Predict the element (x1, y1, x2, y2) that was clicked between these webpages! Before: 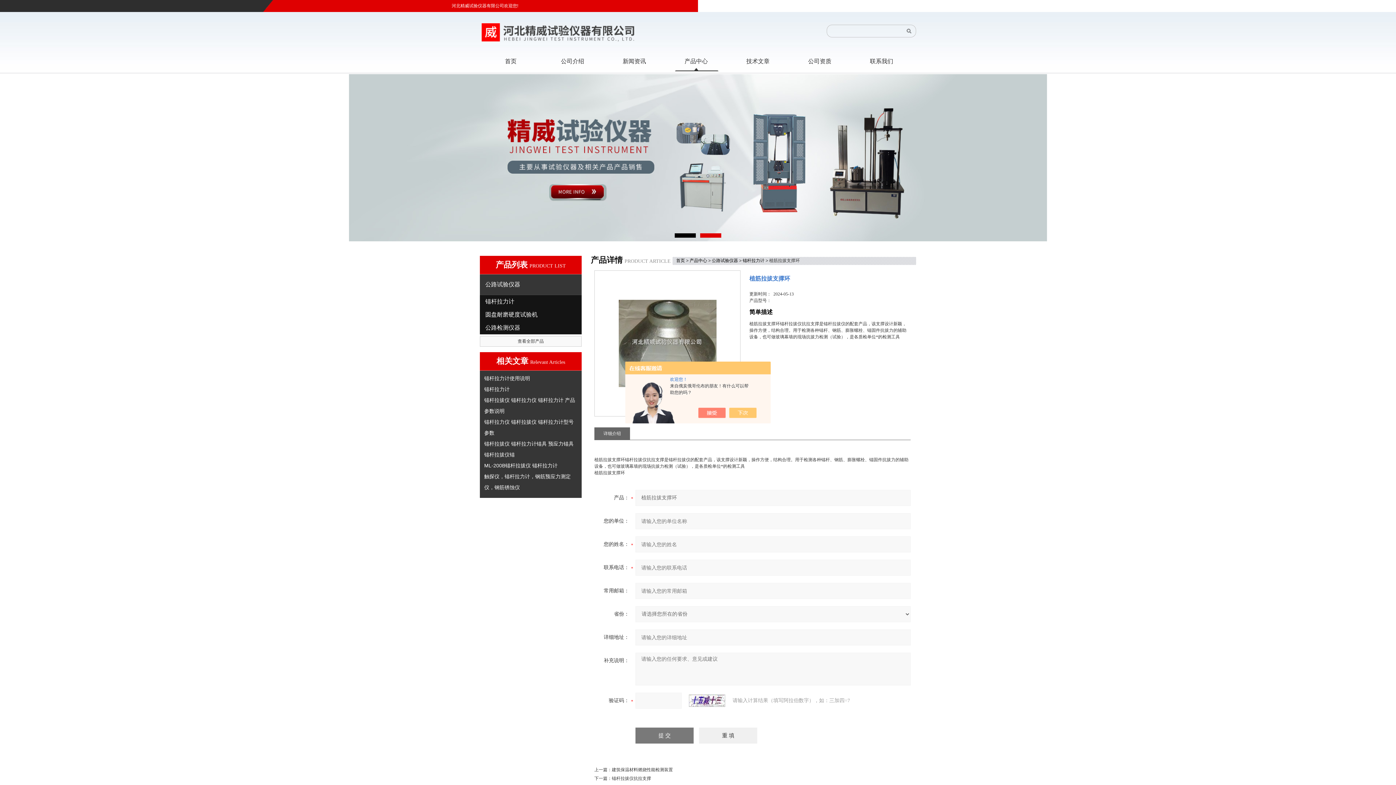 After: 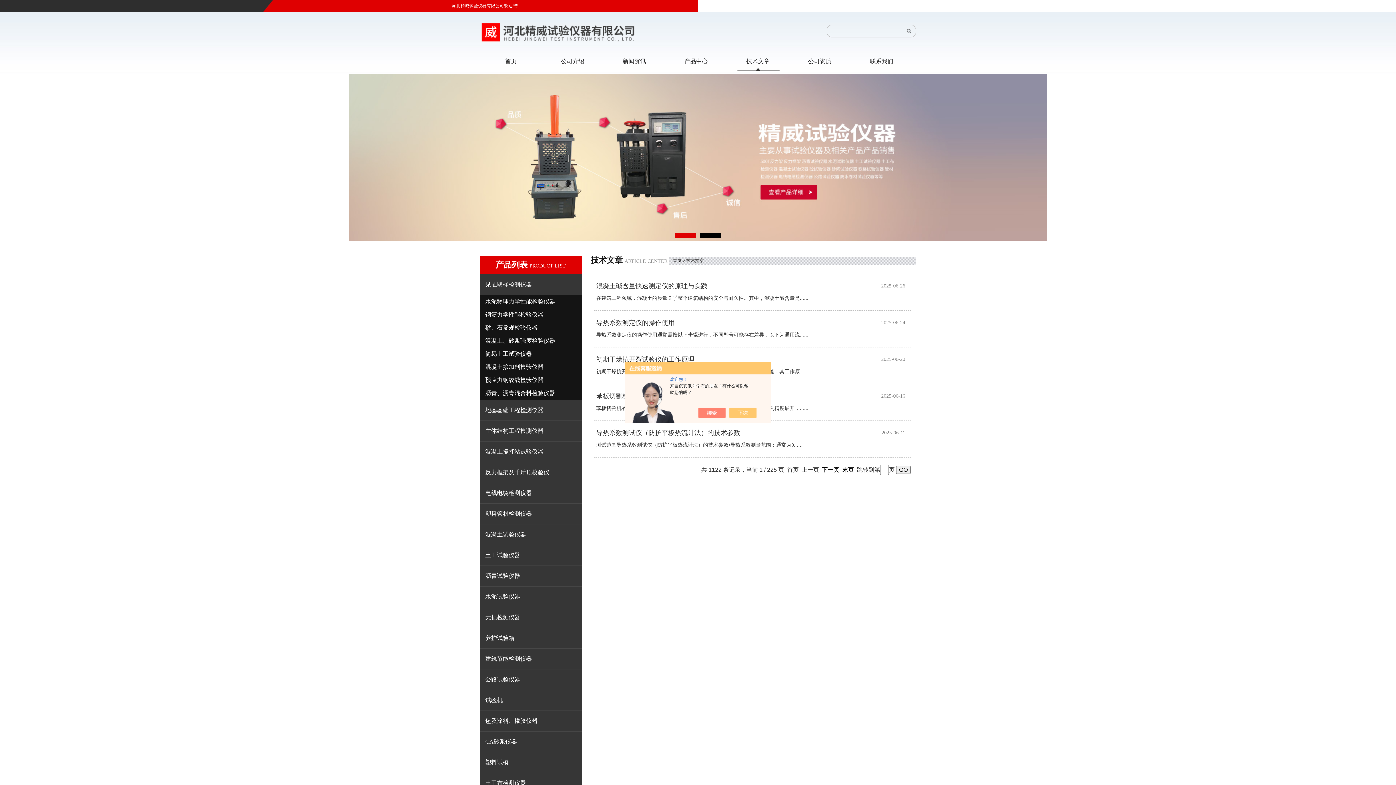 Action: bbox: (729, 51, 787, 71) label: 技术文章